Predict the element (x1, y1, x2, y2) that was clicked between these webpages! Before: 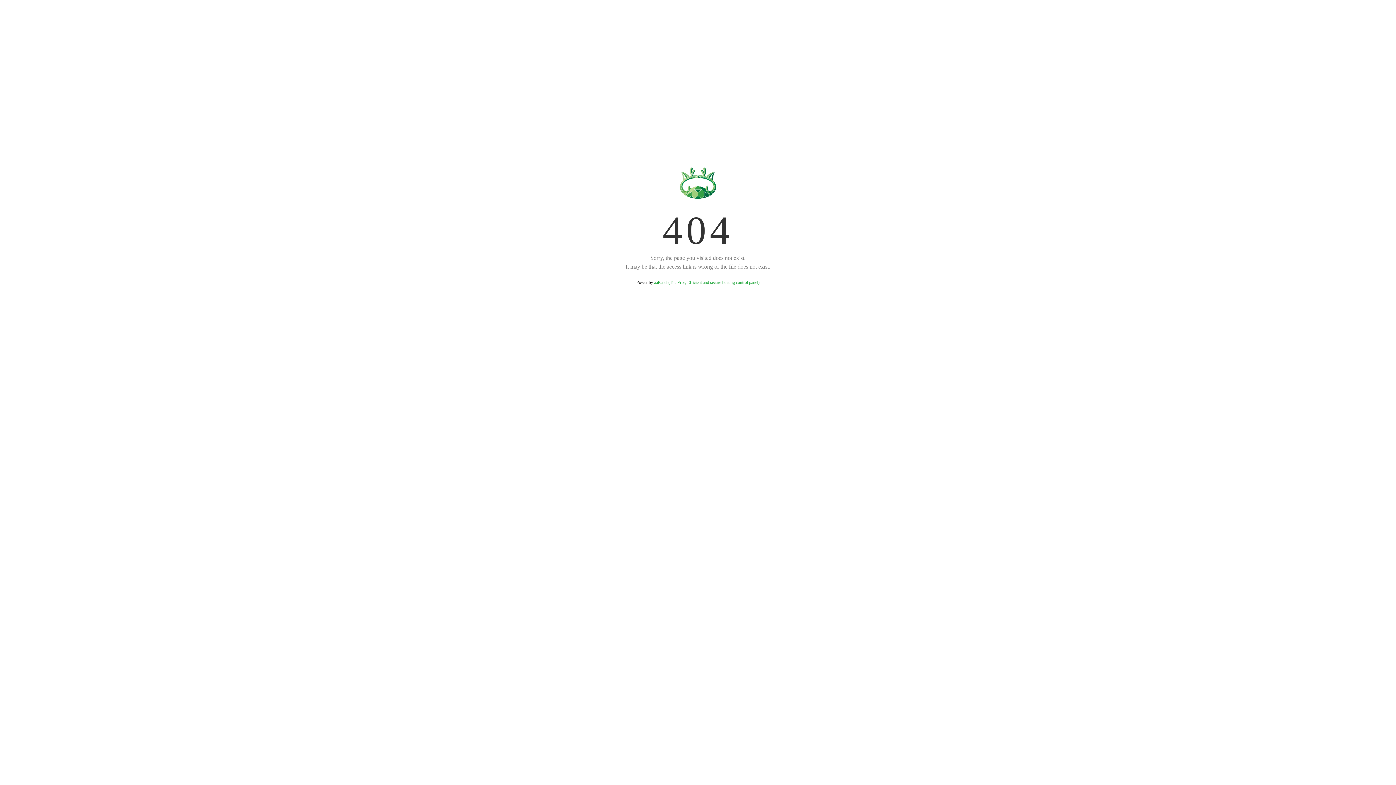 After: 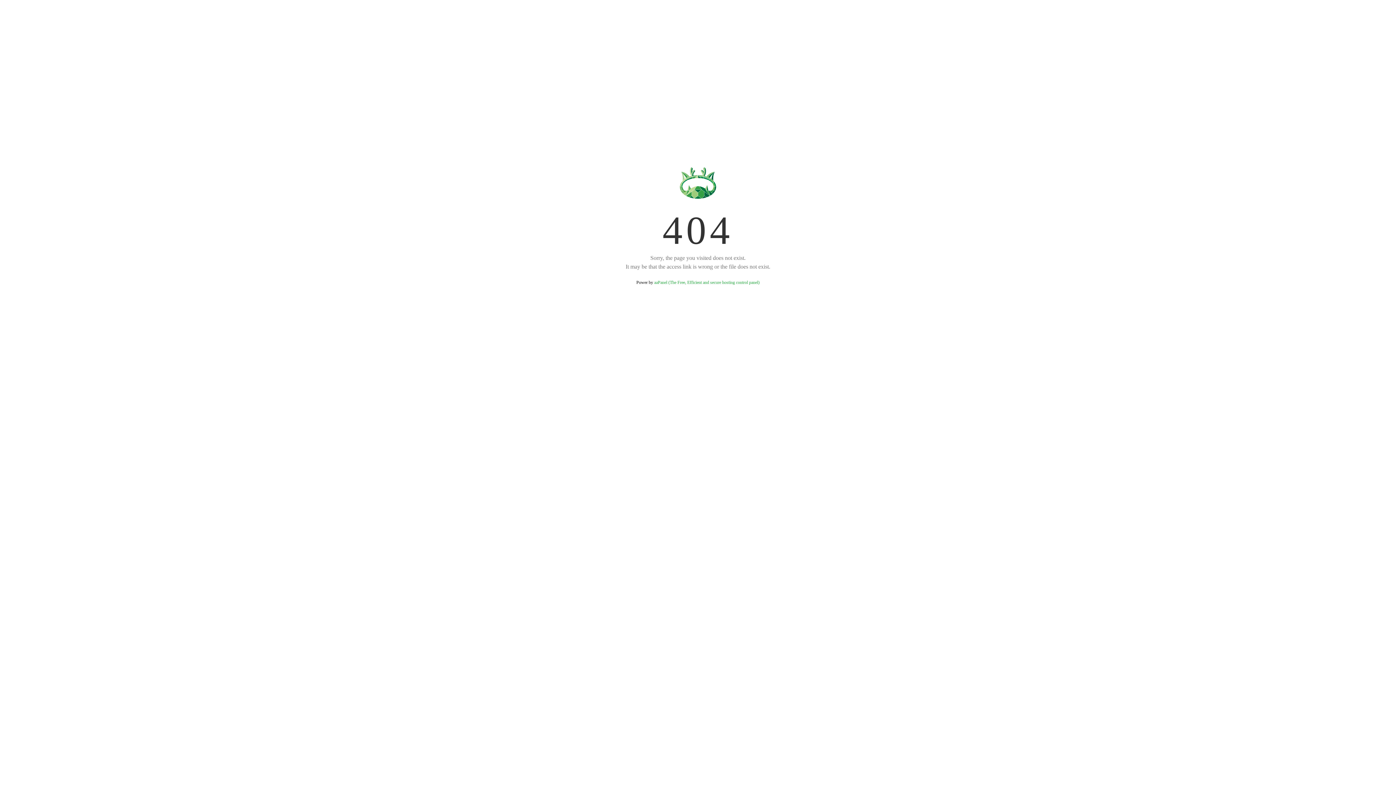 Action: bbox: (654, 280, 759, 285) label: aaPanel (The Free, Efficient and secure hosting control panel)